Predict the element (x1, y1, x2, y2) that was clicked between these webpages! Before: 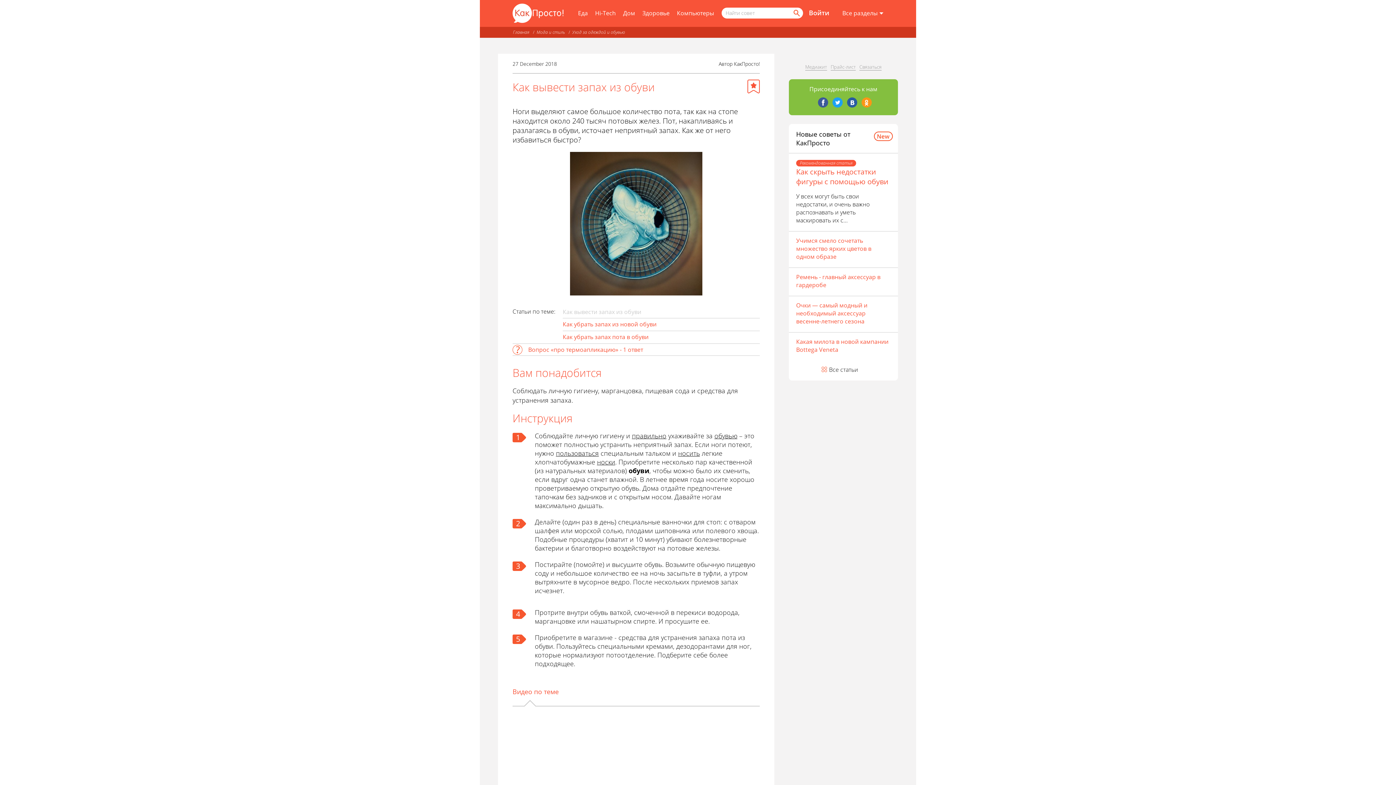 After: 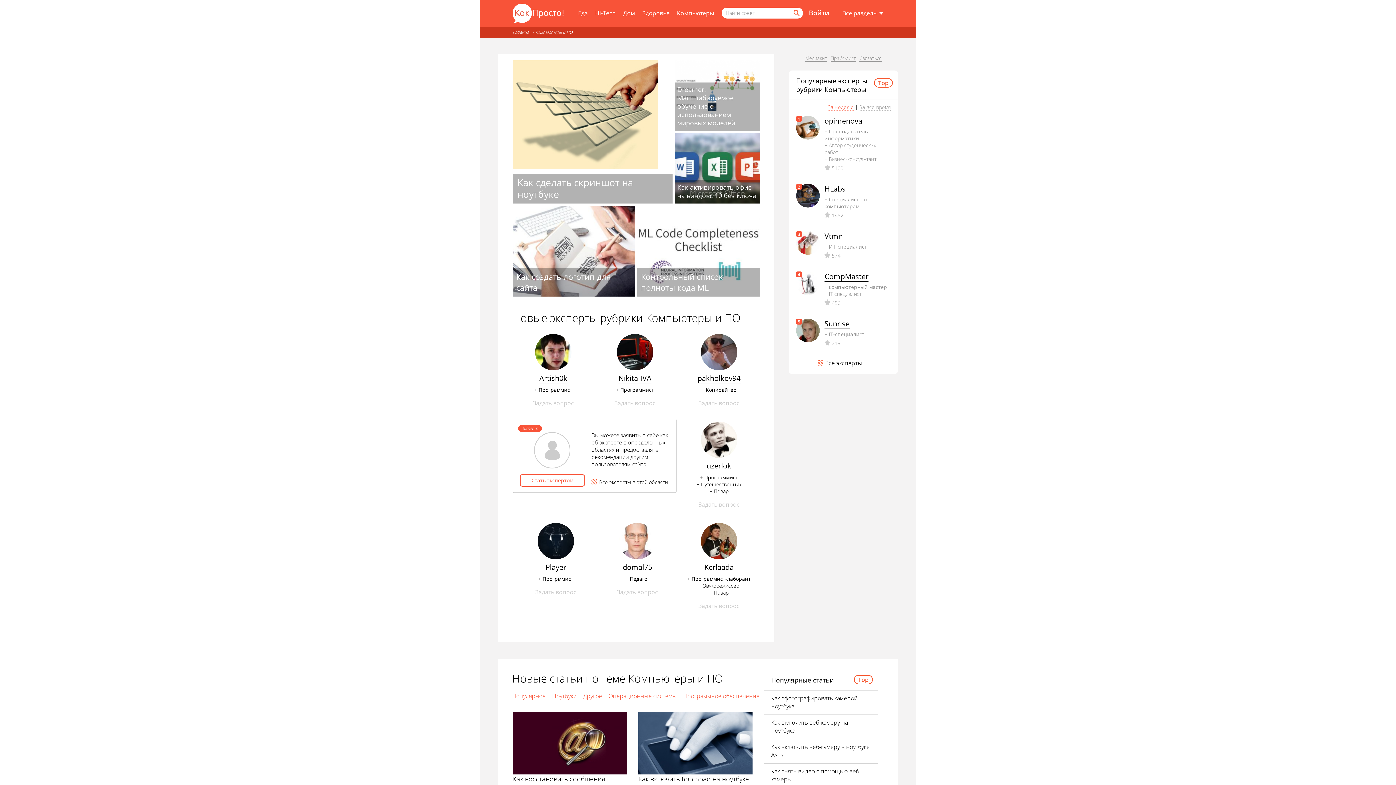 Action: label: Компьютеры bbox: (677, 9, 714, 17)